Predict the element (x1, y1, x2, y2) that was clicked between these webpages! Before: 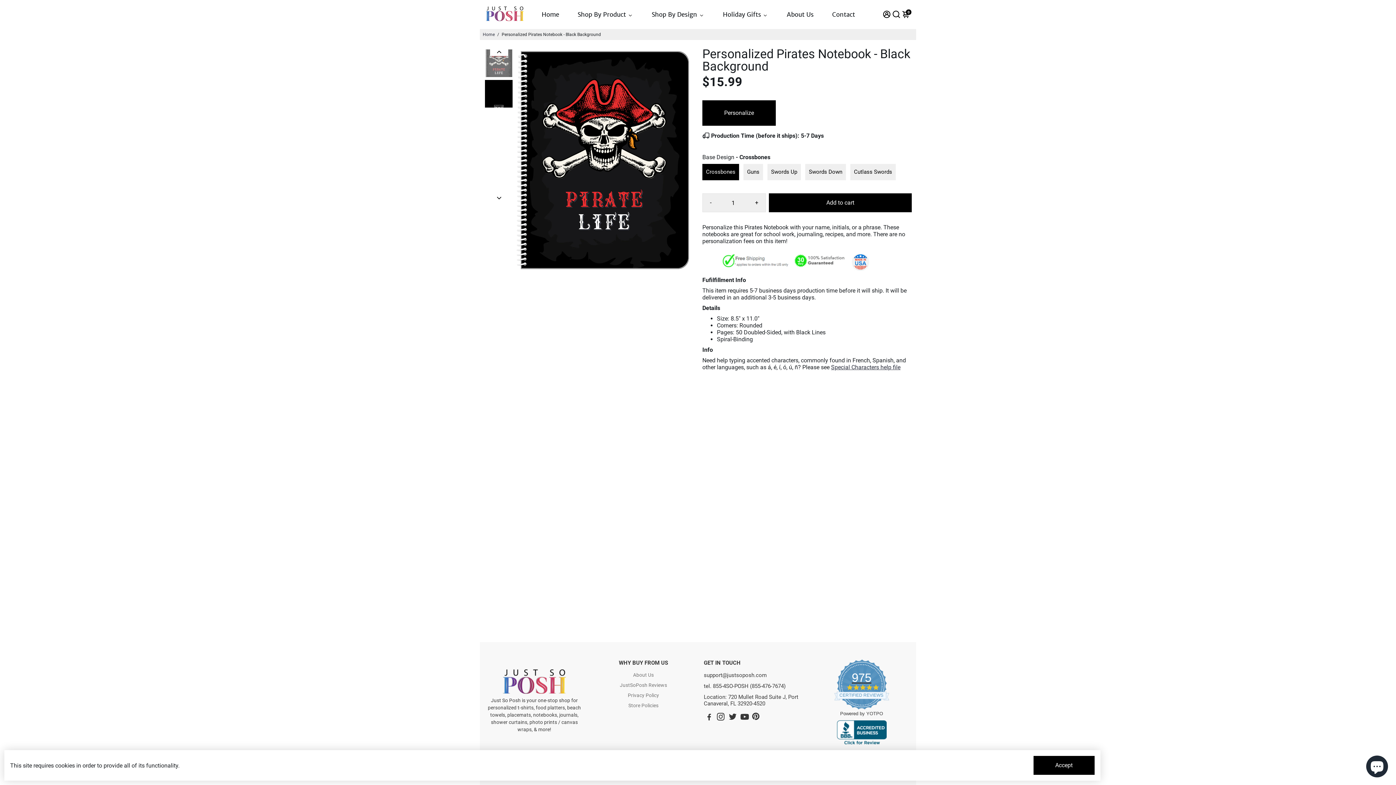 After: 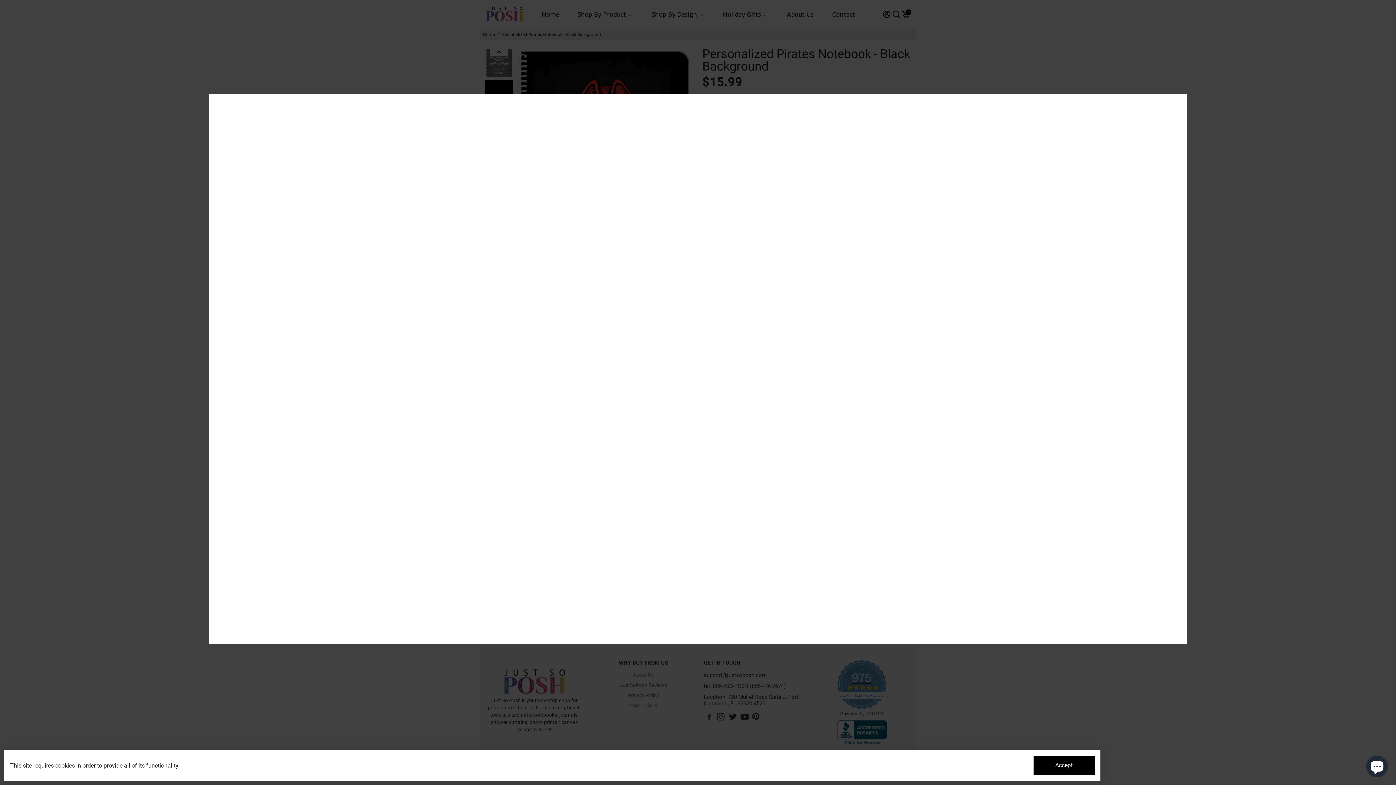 Action: label: Personalize bbox: (702, 100, 776, 125)